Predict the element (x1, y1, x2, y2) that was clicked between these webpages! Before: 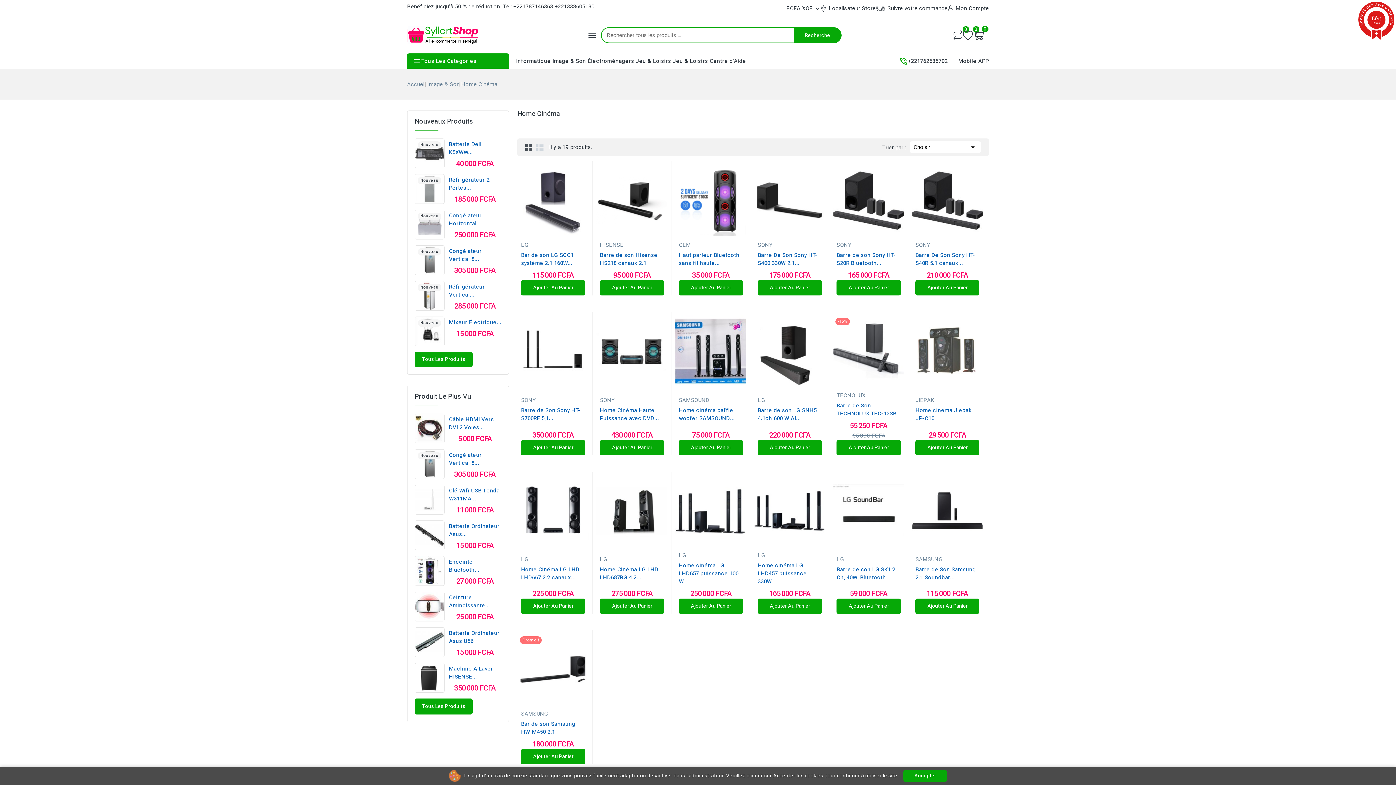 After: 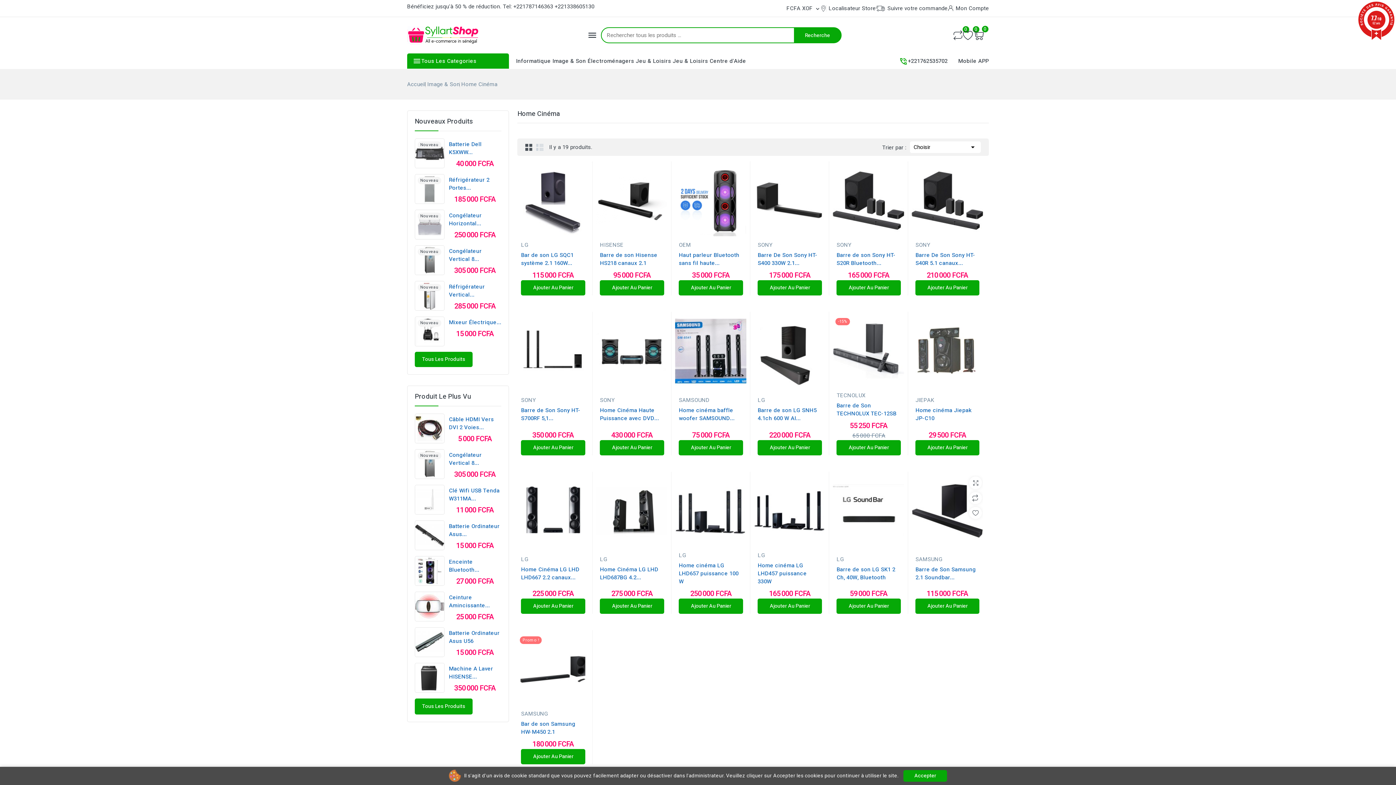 Action: bbox: (915, 598, 979, 614) label: Ajouter Au Panier